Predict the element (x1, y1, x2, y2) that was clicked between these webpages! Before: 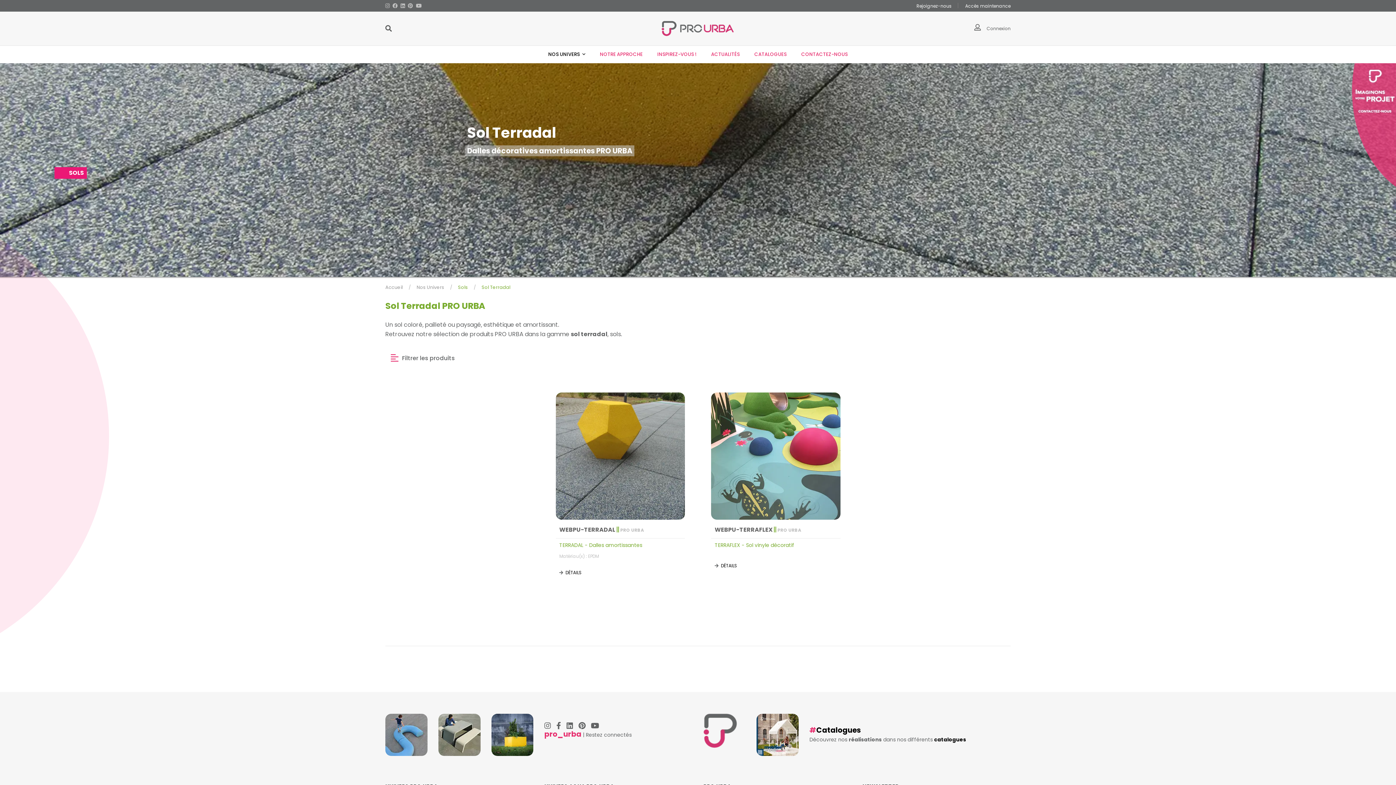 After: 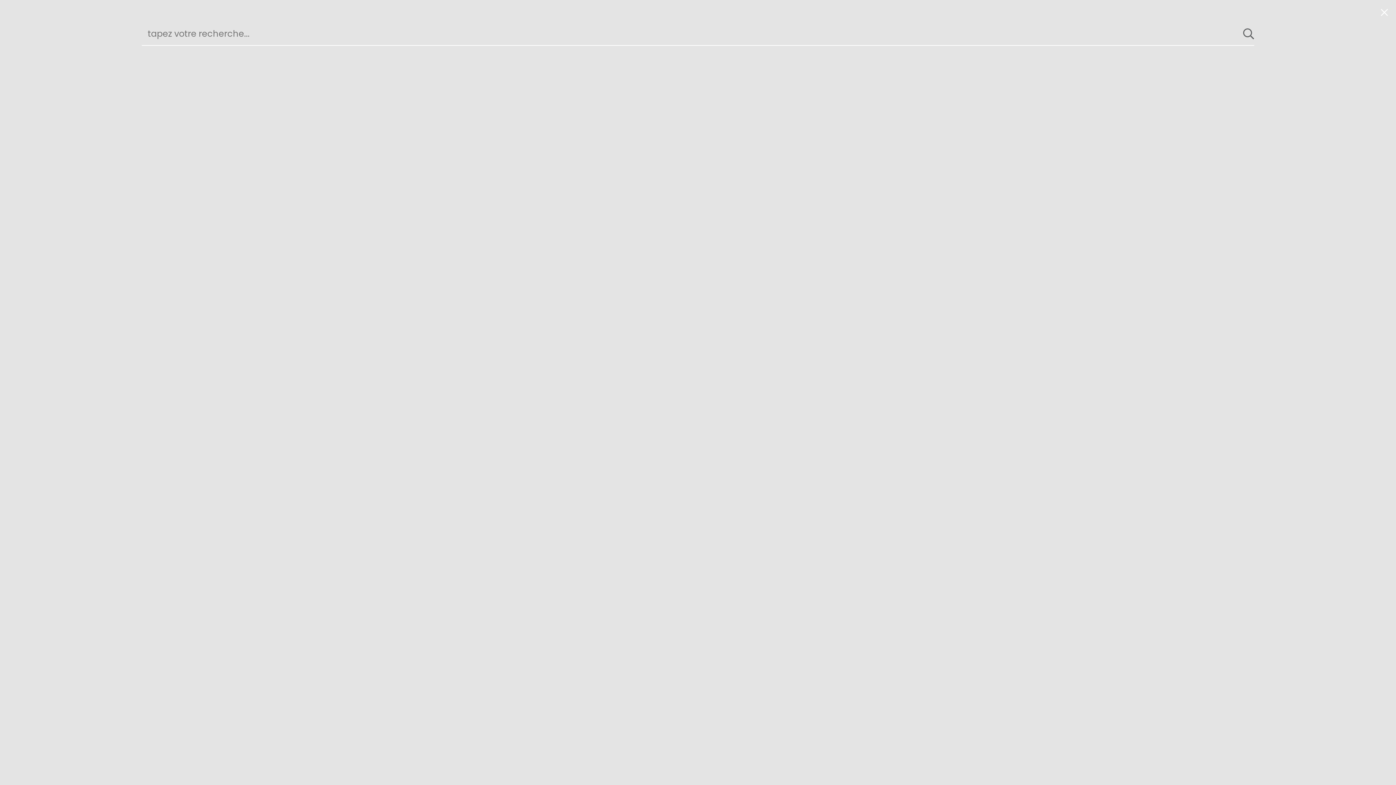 Action: bbox: (385, 25, 541, 31)